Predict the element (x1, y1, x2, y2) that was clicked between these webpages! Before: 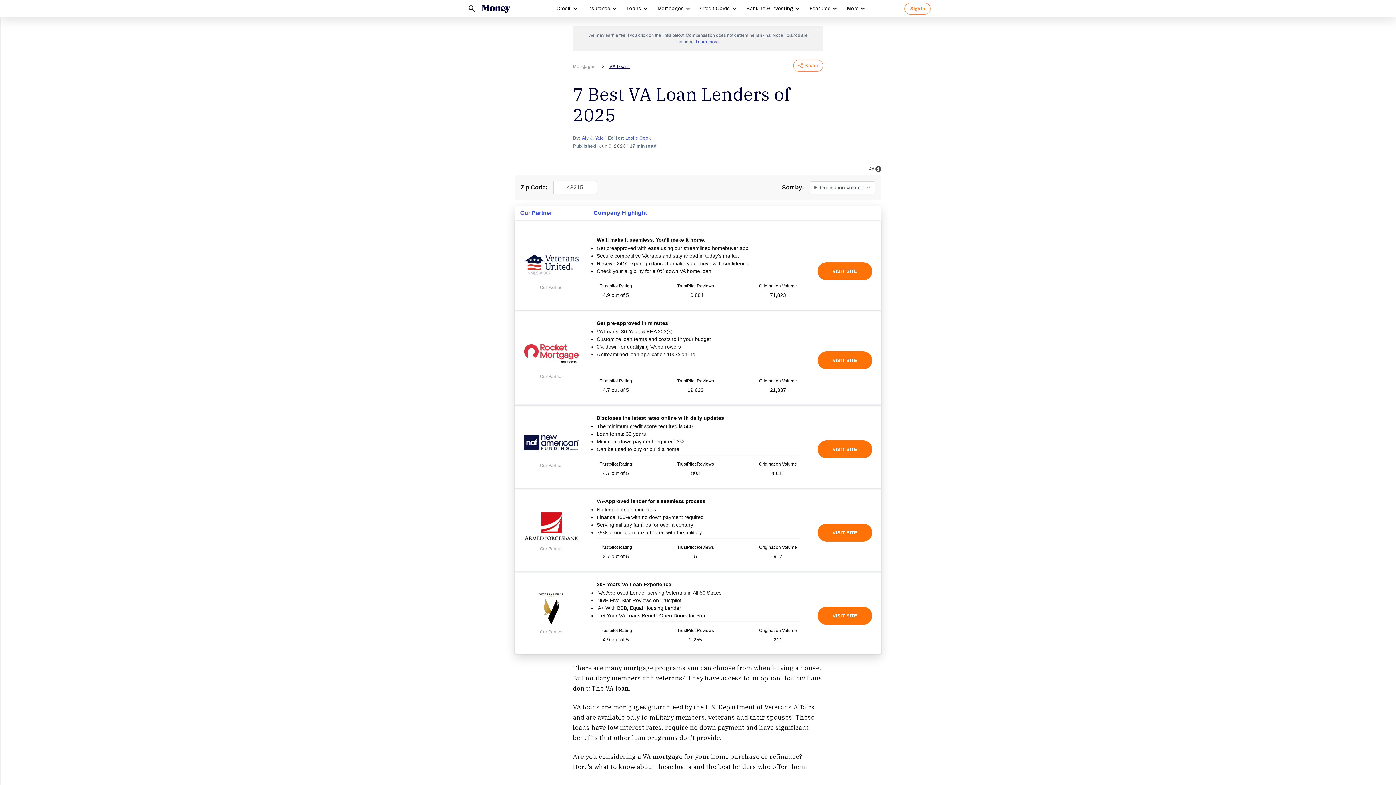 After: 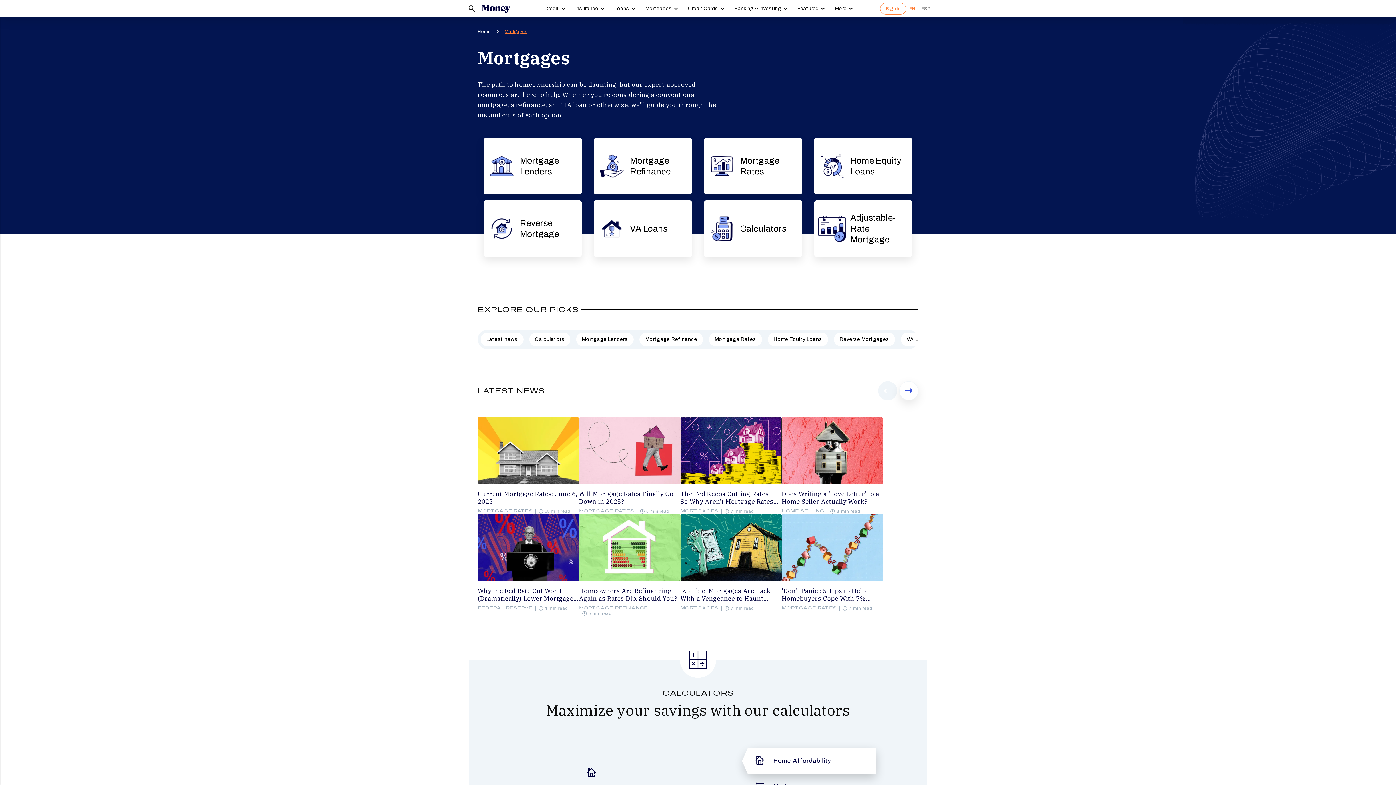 Action: bbox: (573, 63, 595, 68) label: Mortgages